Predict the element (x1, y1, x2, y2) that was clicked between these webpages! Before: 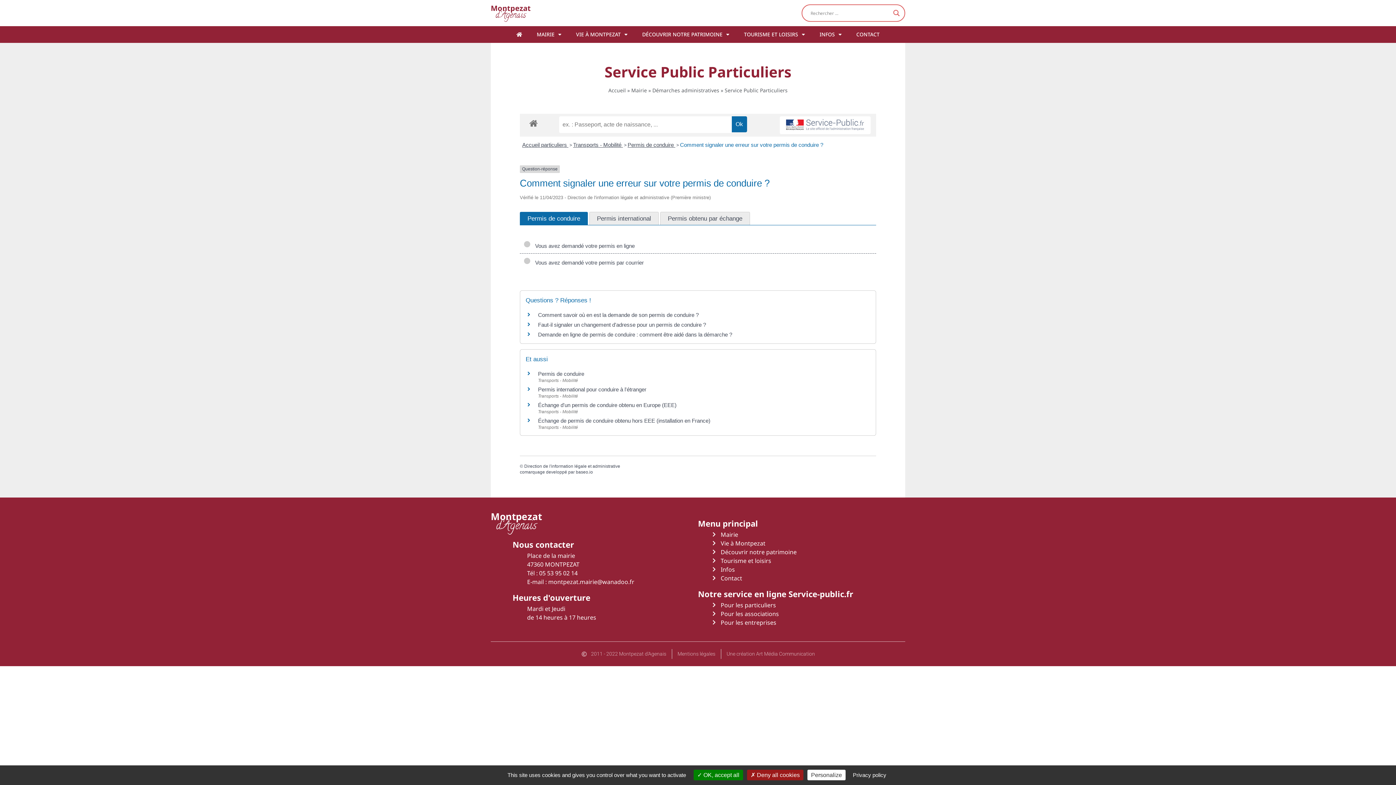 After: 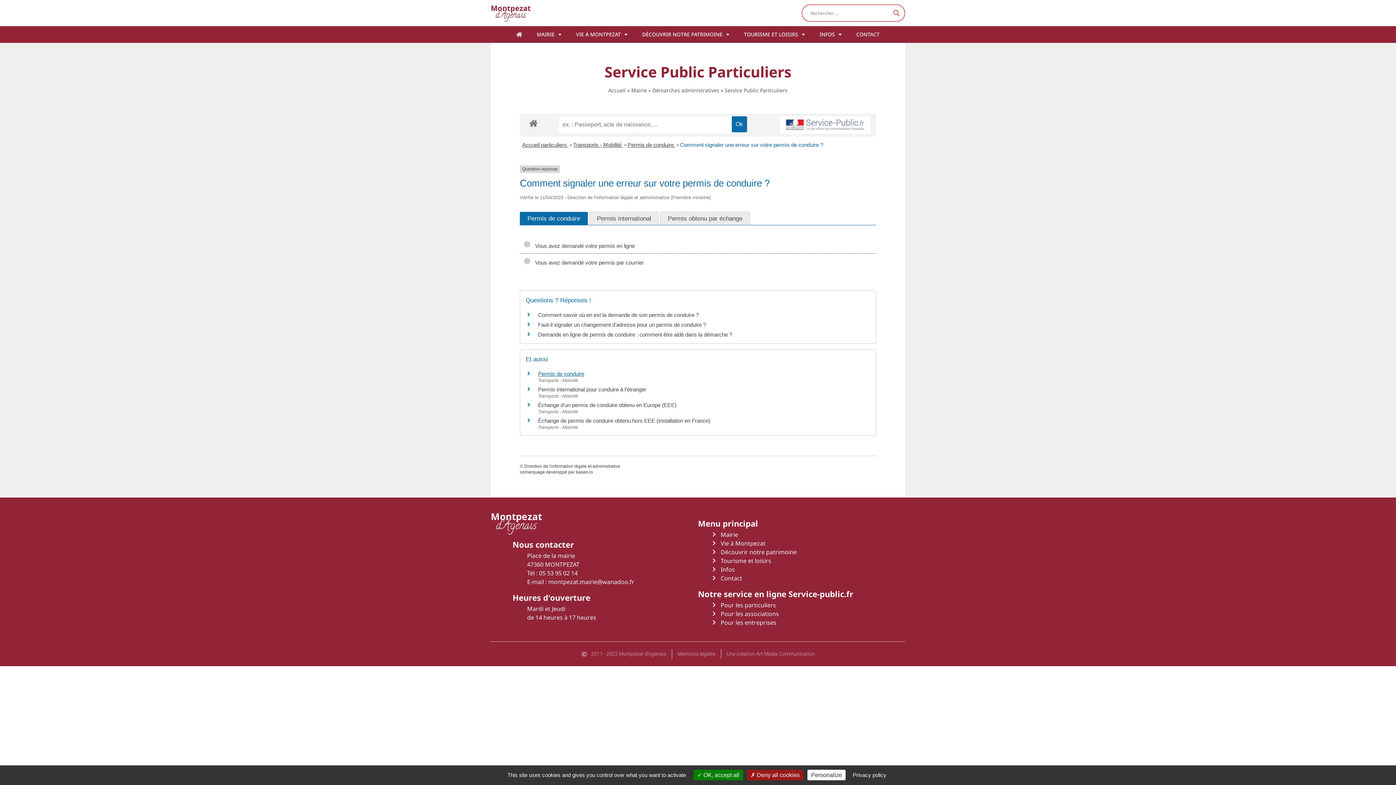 Action: label: Permis de conduire bbox: (538, 370, 584, 377)